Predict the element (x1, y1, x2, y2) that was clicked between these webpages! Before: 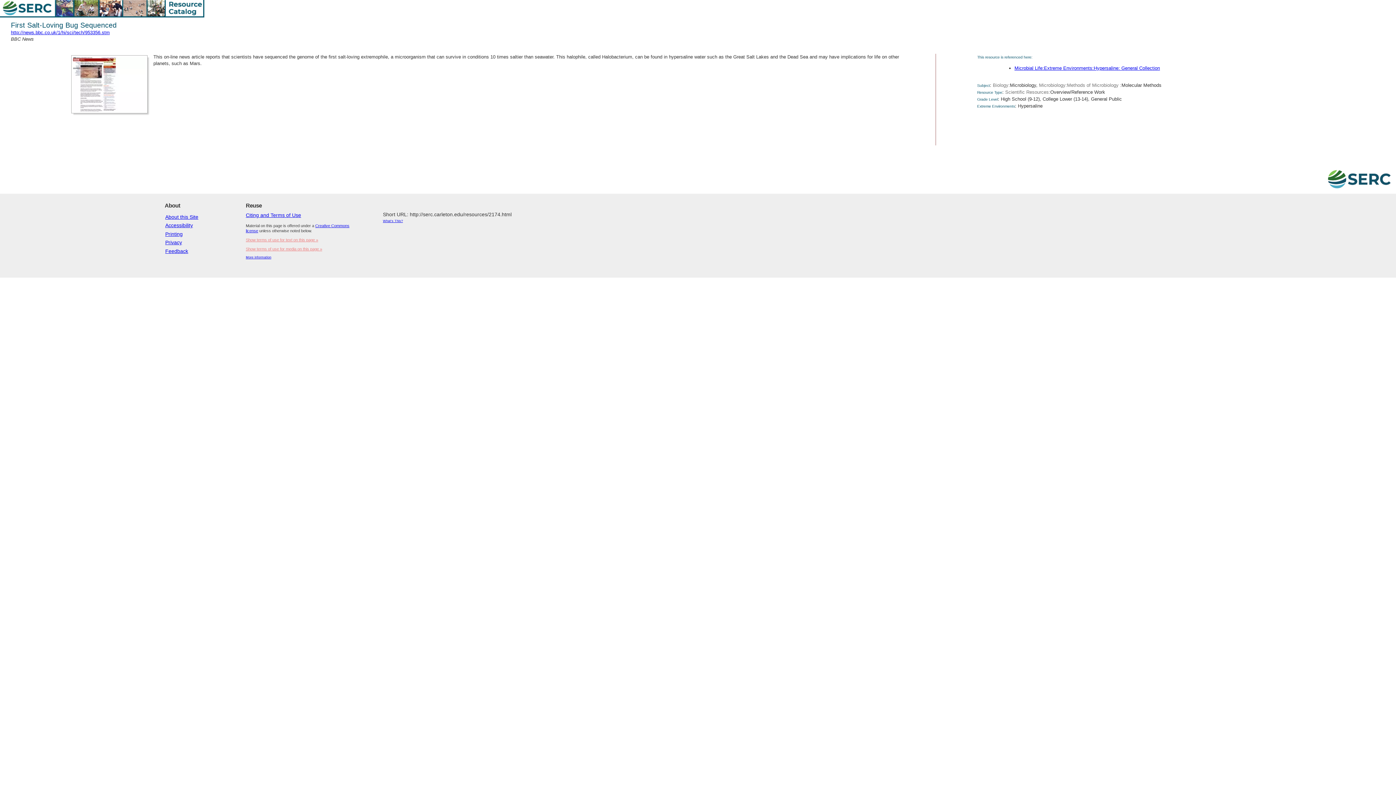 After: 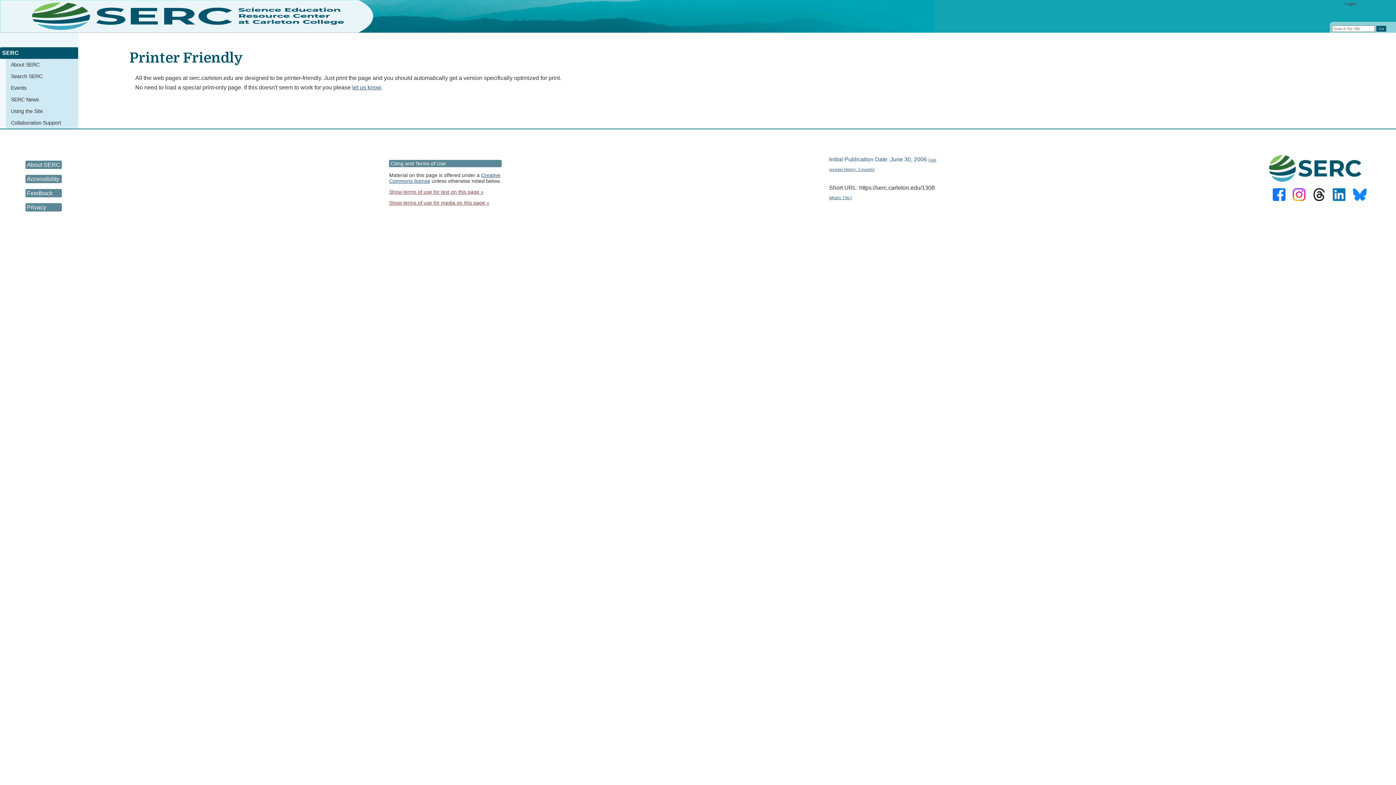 Action: label: Printing bbox: (165, 231, 182, 236)